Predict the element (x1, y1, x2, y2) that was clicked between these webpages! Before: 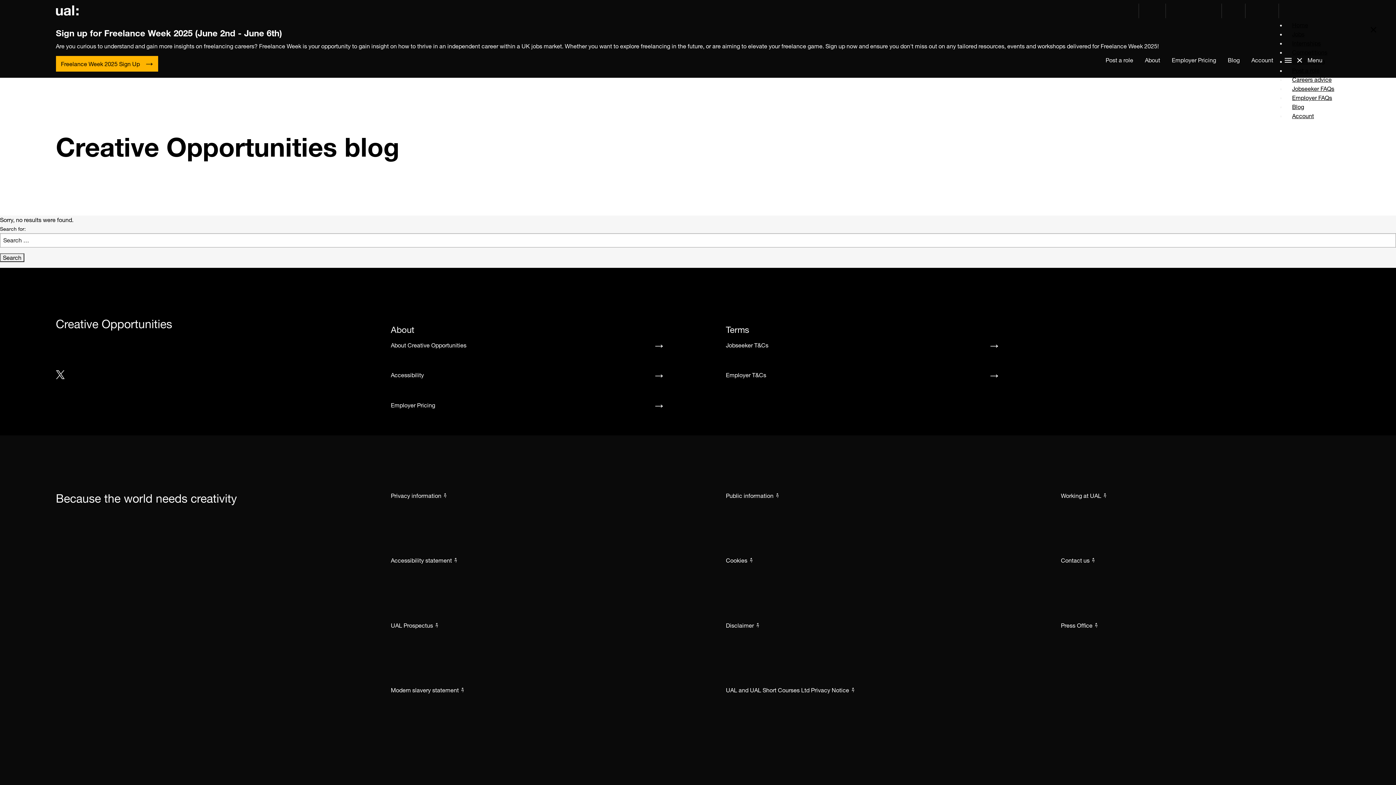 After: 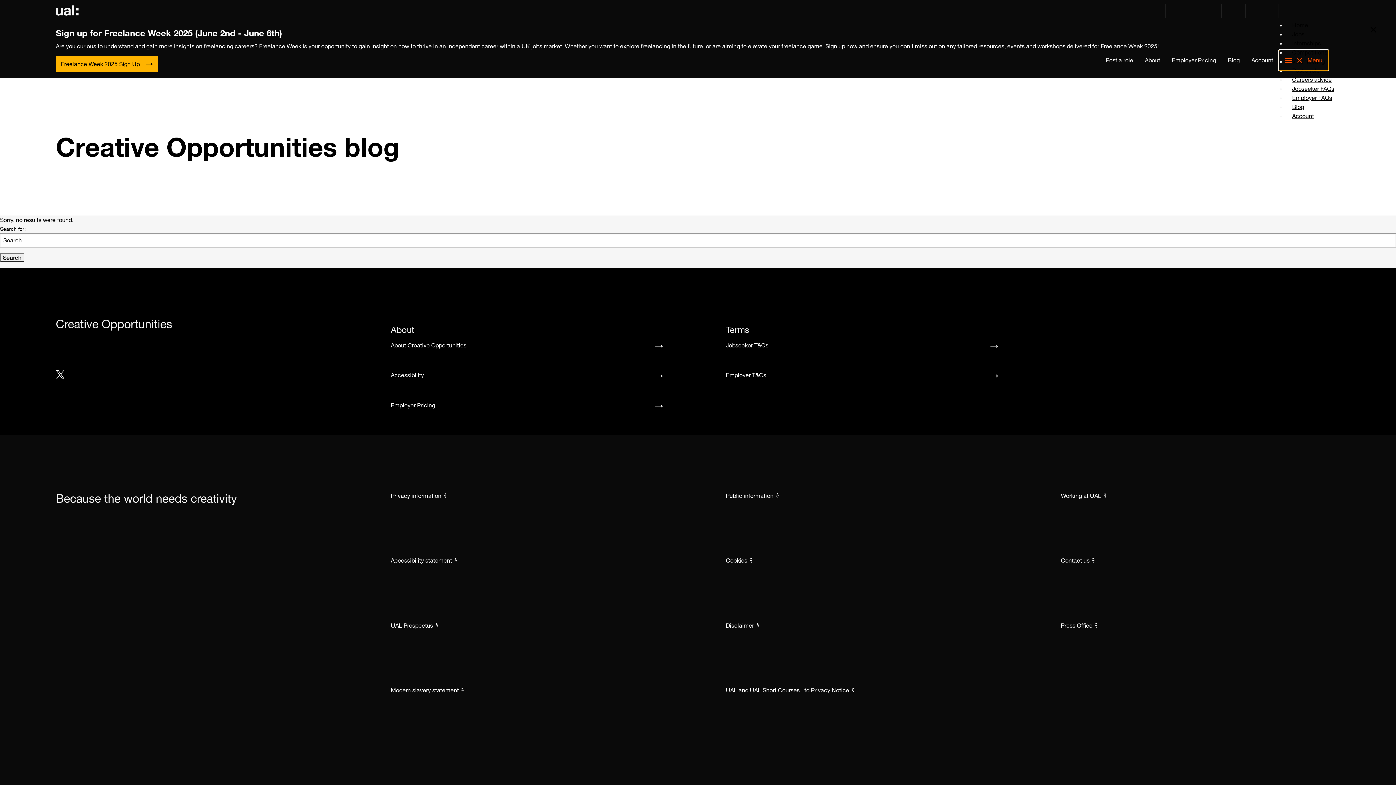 Action: bbox: (1279, 50, 1328, 70) label: Open menu